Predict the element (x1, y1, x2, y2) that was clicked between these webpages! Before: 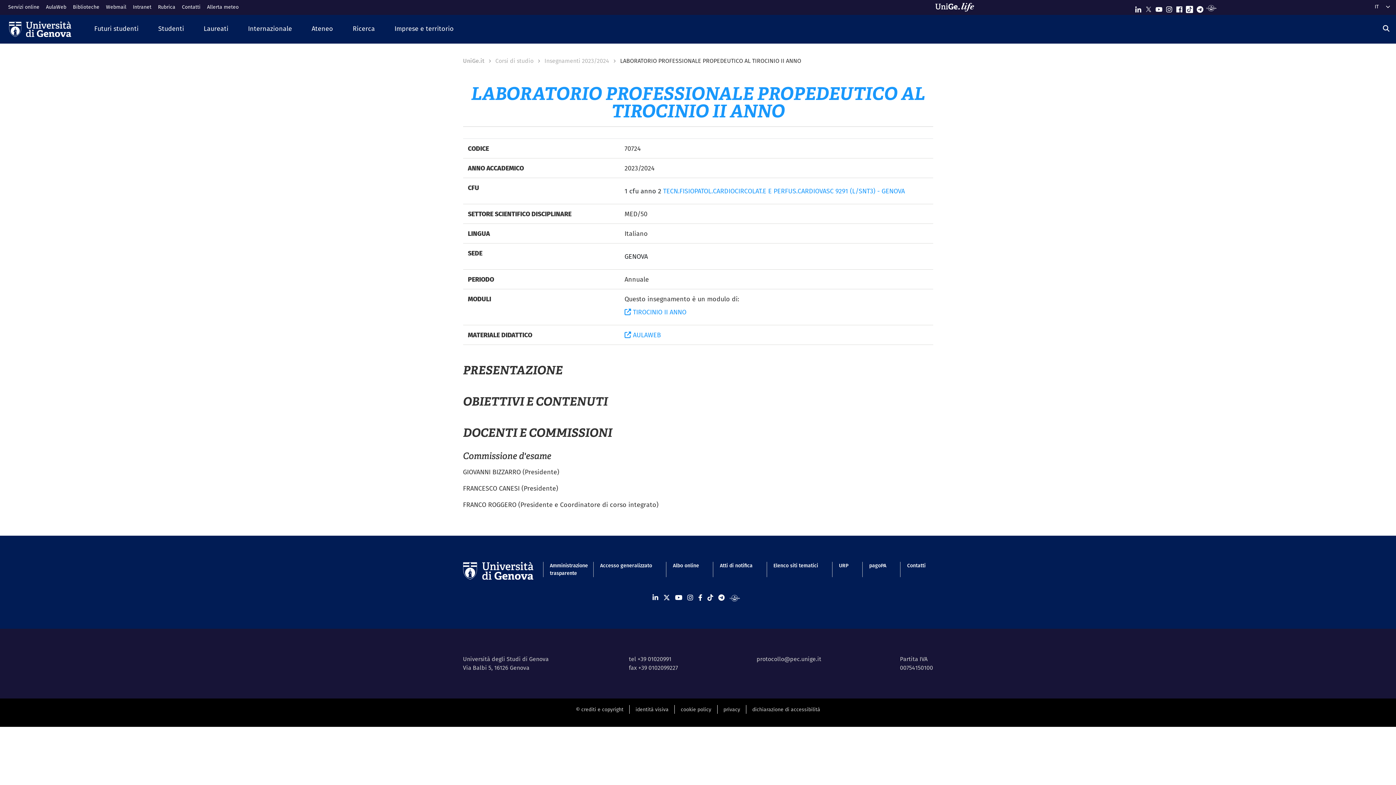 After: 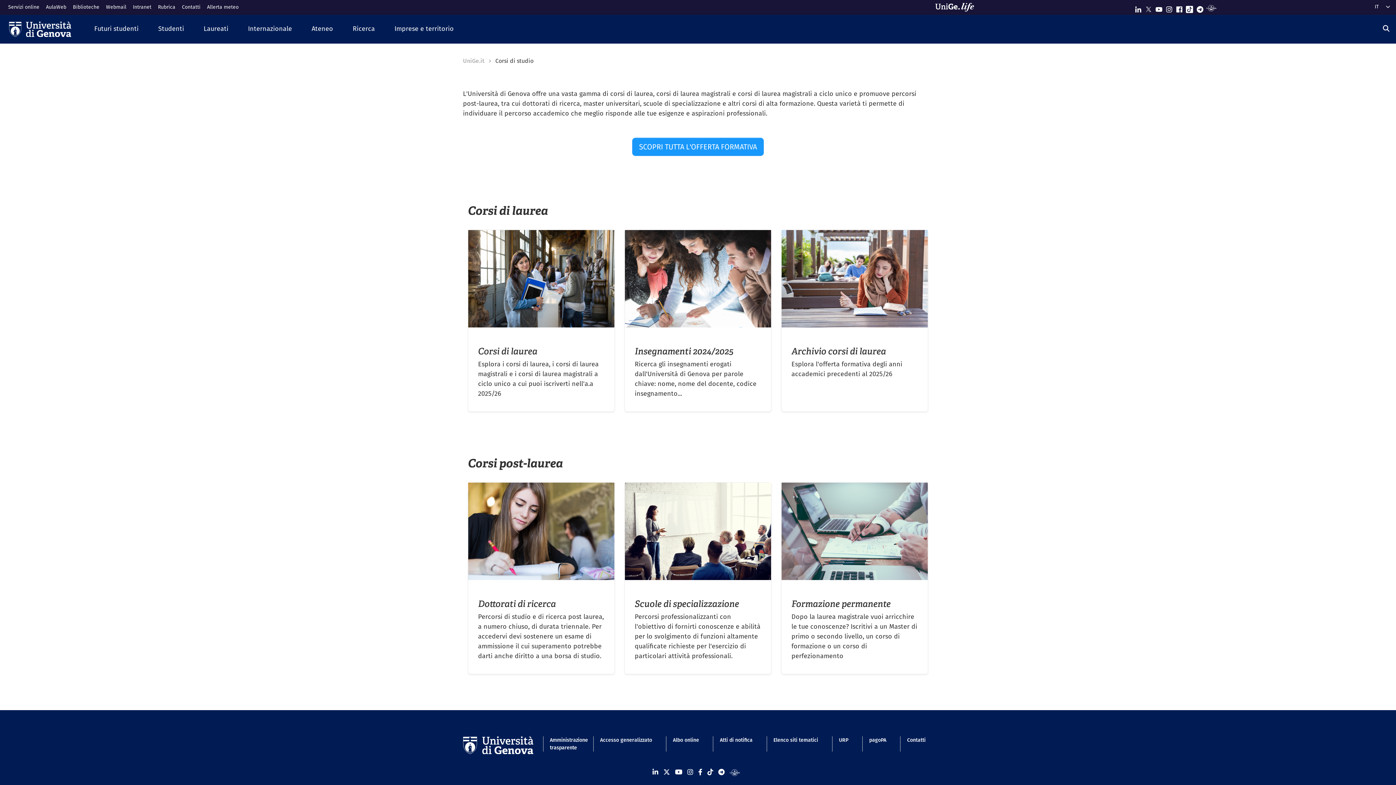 Action: label: Corsi di studio bbox: (495, 56, 533, 65)